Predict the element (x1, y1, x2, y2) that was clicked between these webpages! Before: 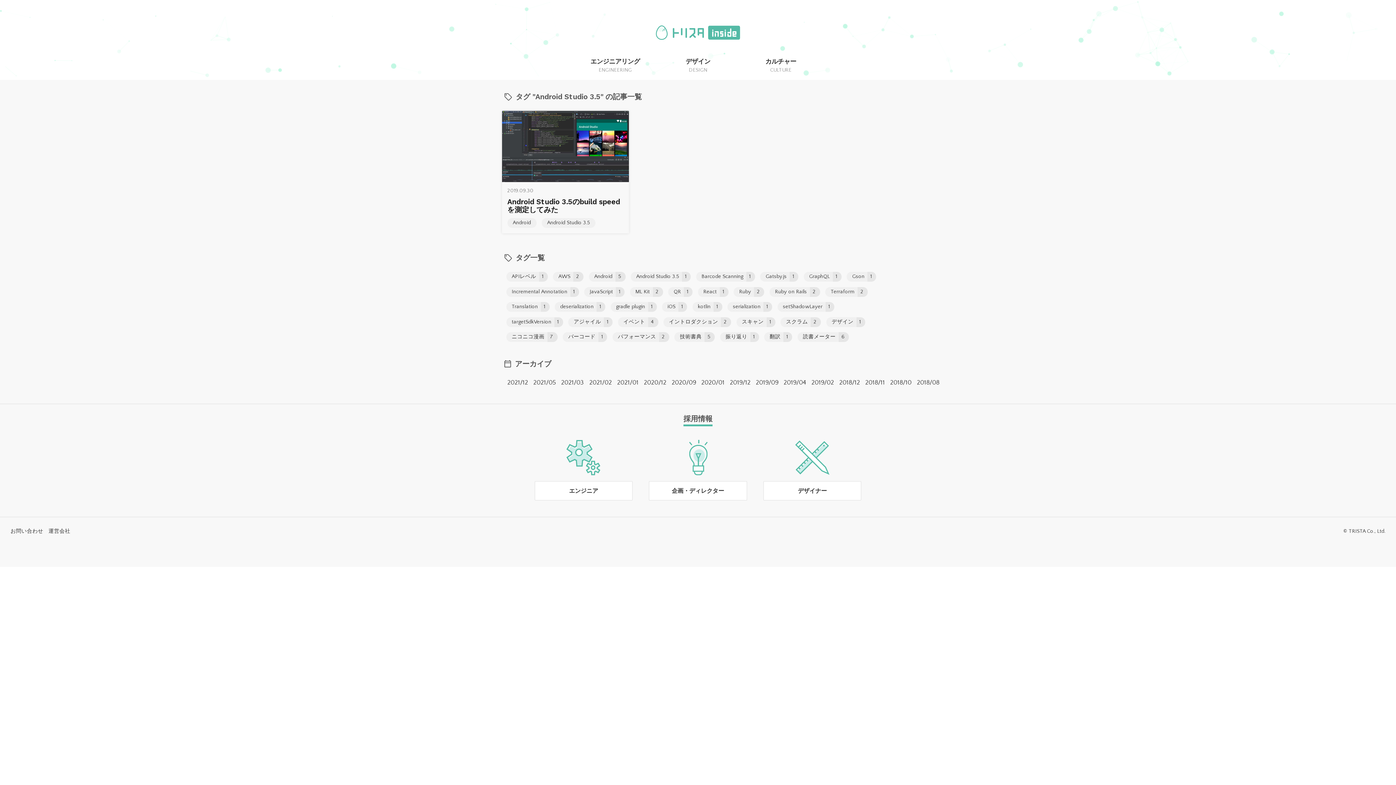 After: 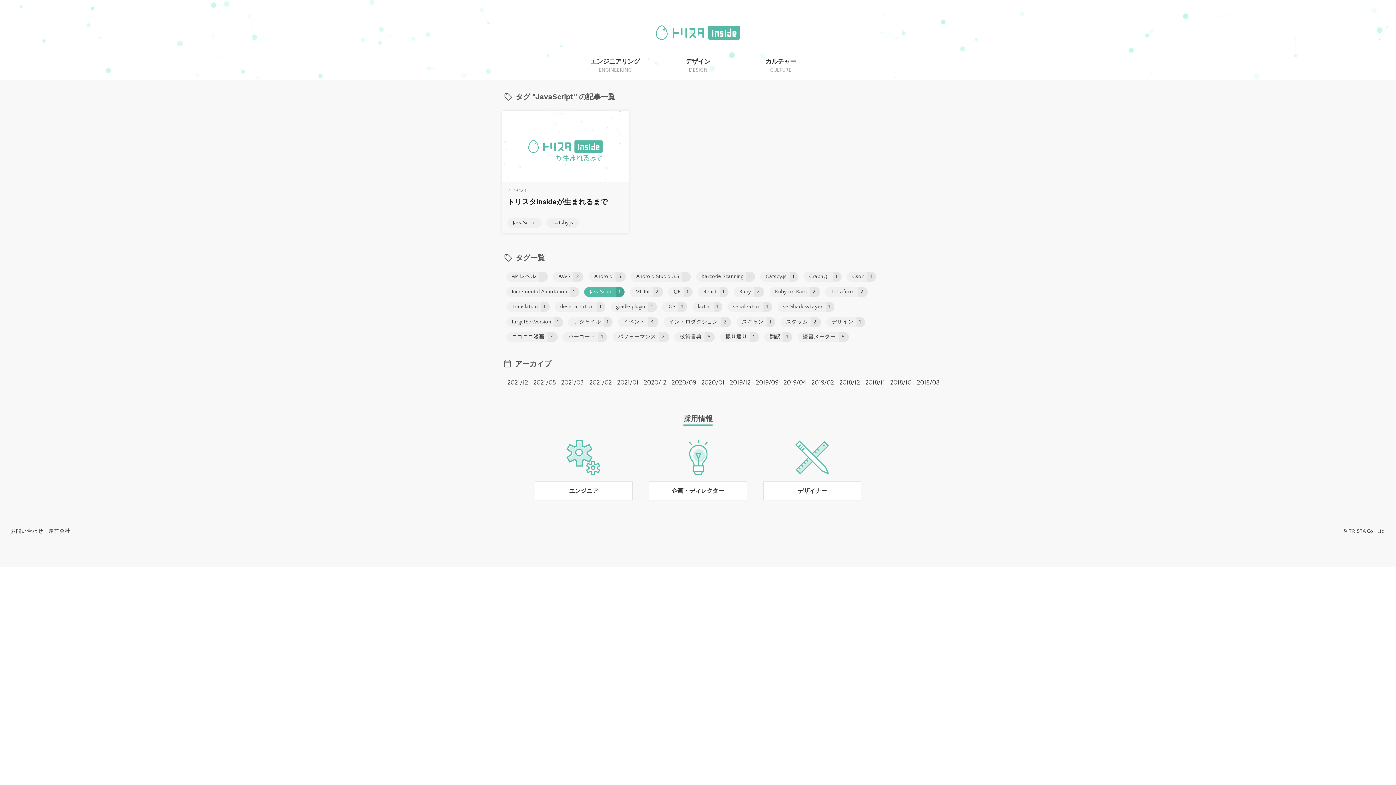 Action: bbox: (584, 287, 624, 296) label: JavaScript1